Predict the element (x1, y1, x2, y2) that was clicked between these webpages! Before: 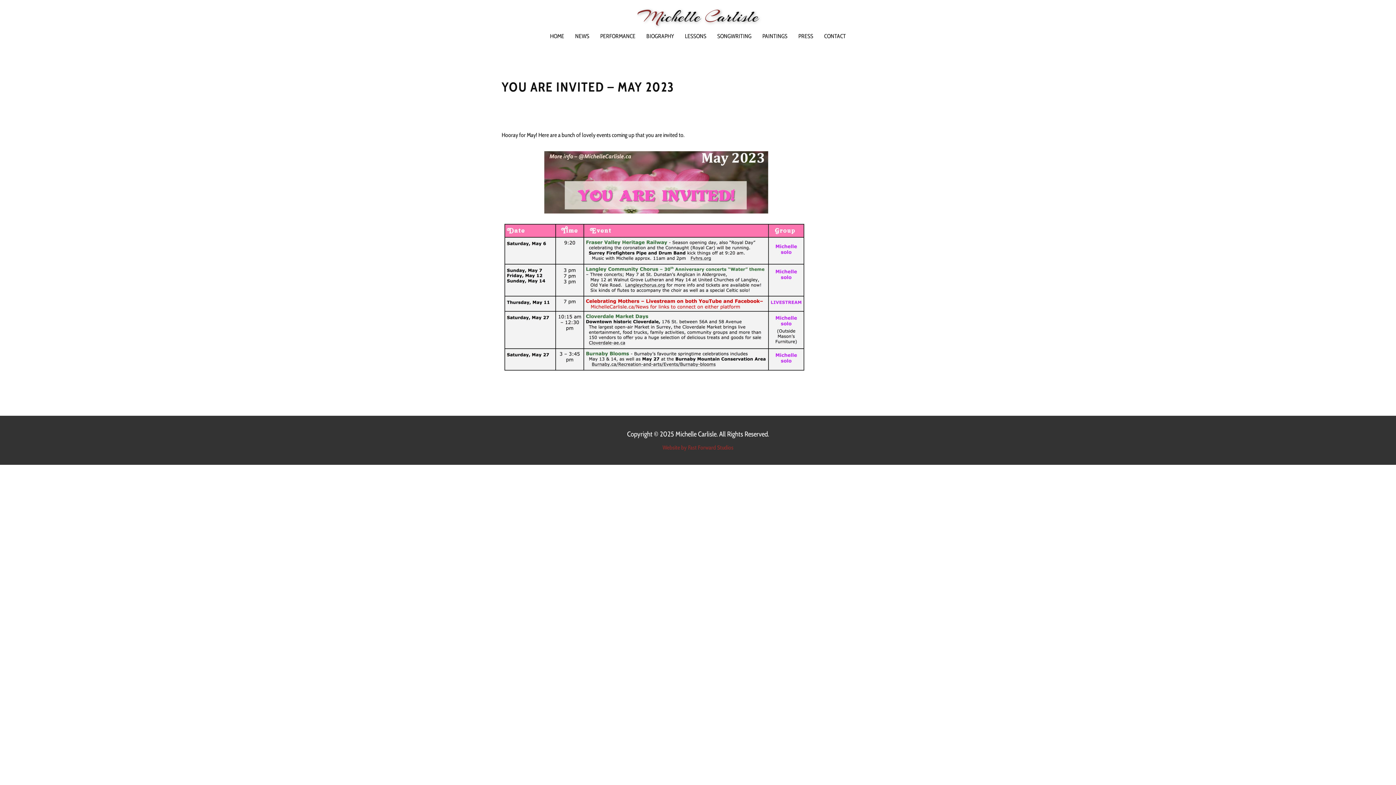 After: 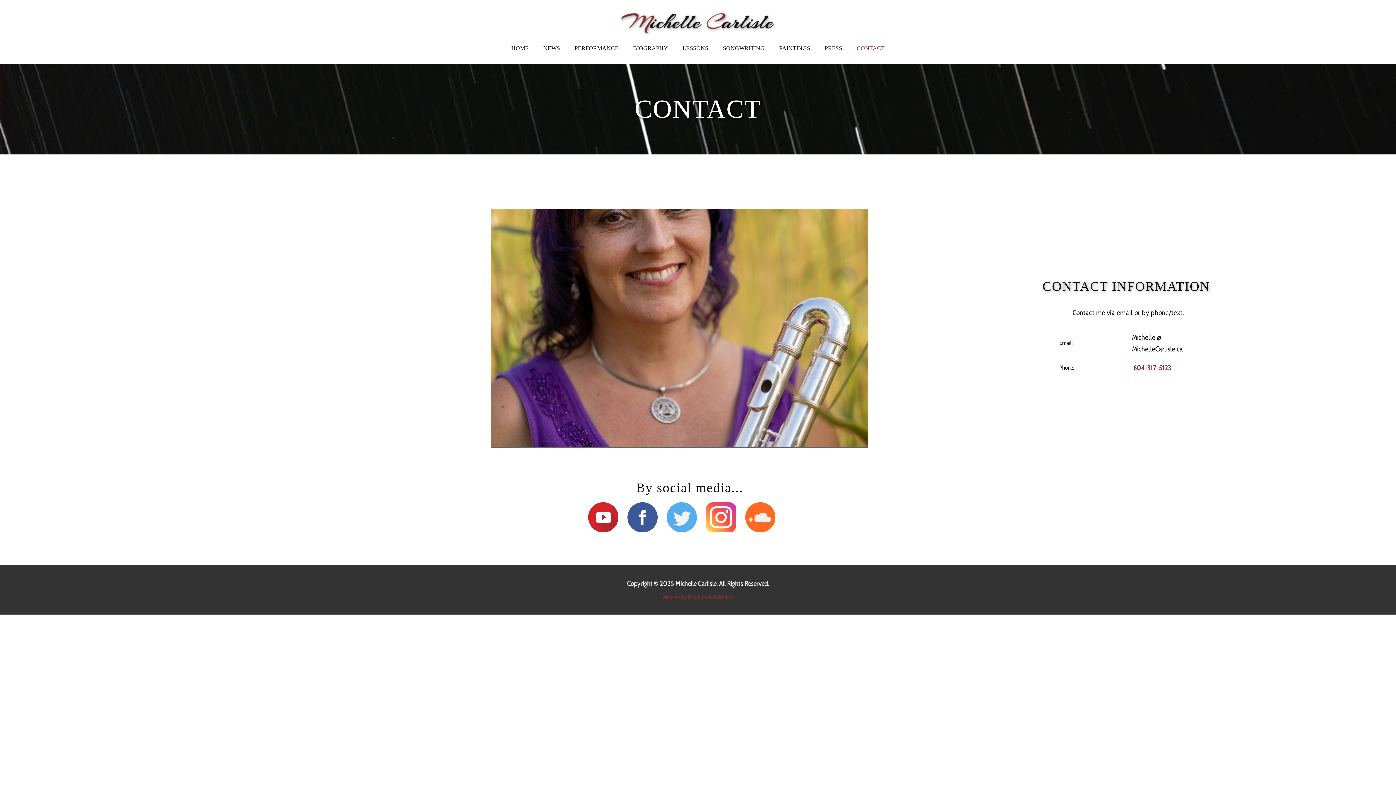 Action: label: CONTACT bbox: (824, 29, 846, 43)